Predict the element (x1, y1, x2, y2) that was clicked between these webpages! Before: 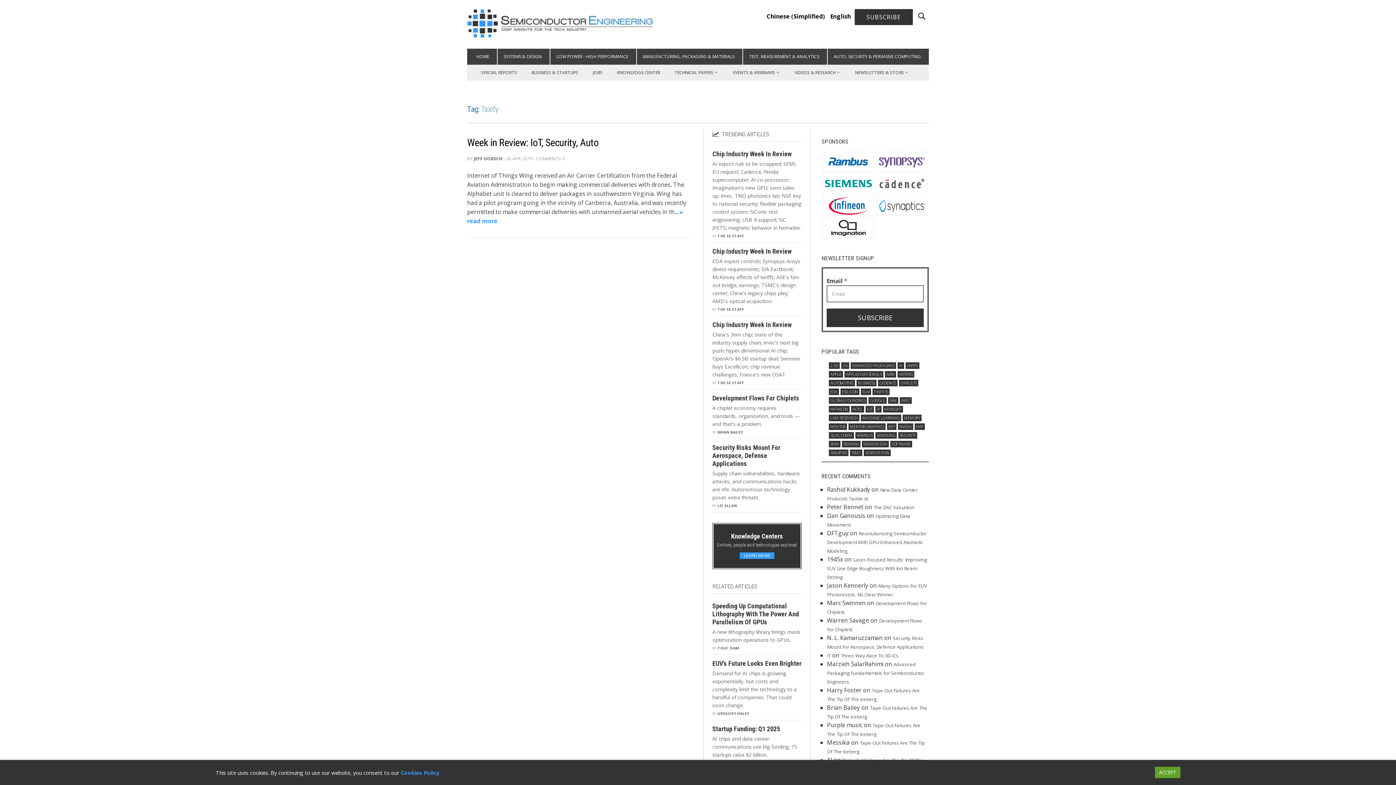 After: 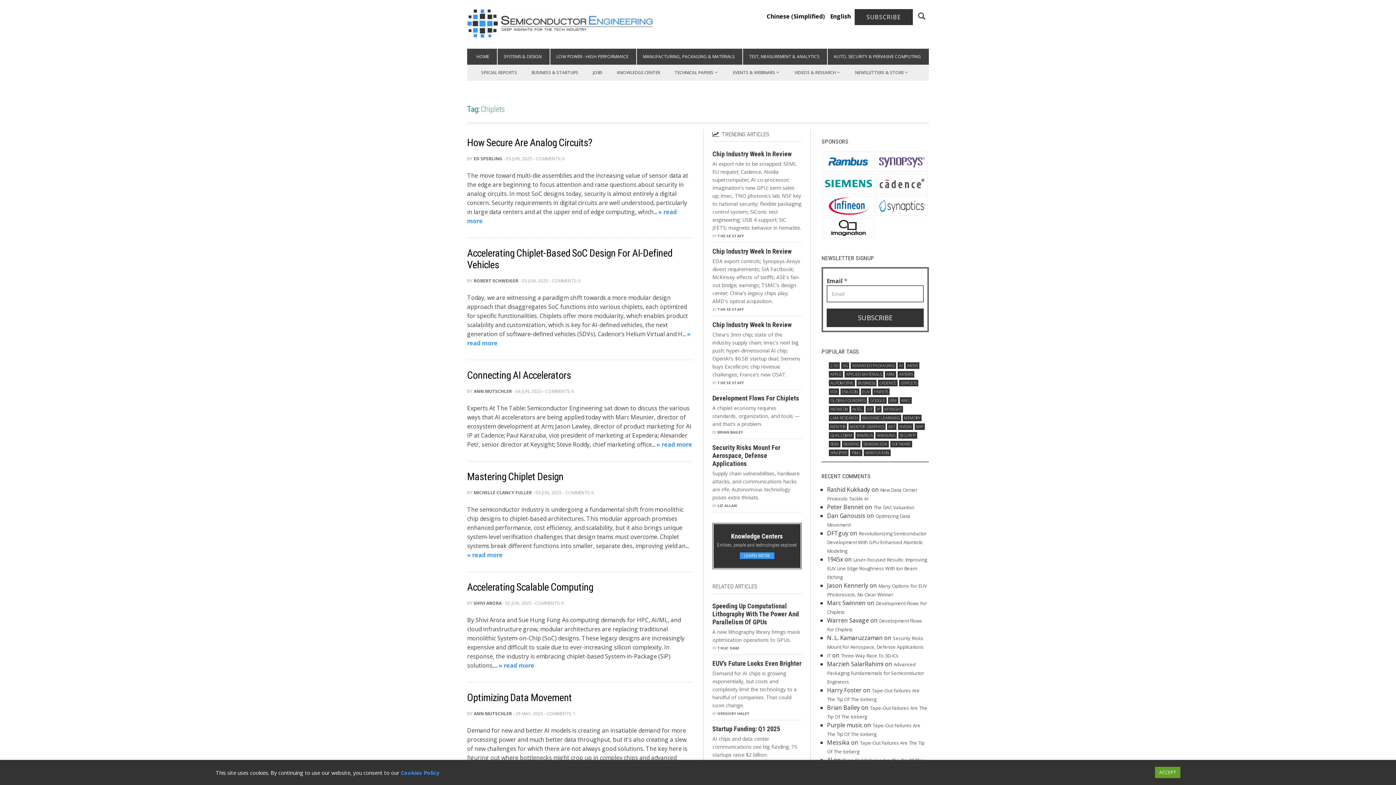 Action: bbox: (899, 379, 918, 386) label: chiplets (523 items)